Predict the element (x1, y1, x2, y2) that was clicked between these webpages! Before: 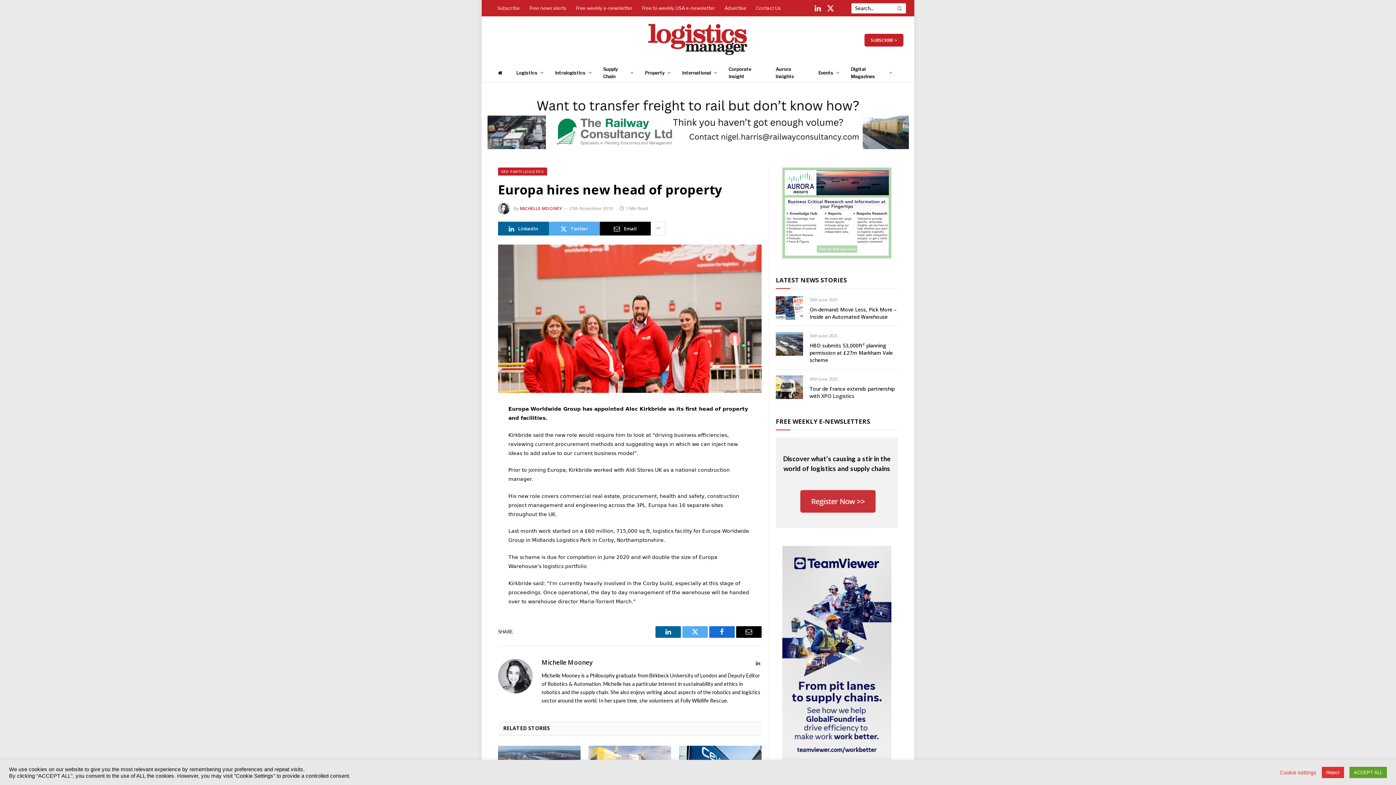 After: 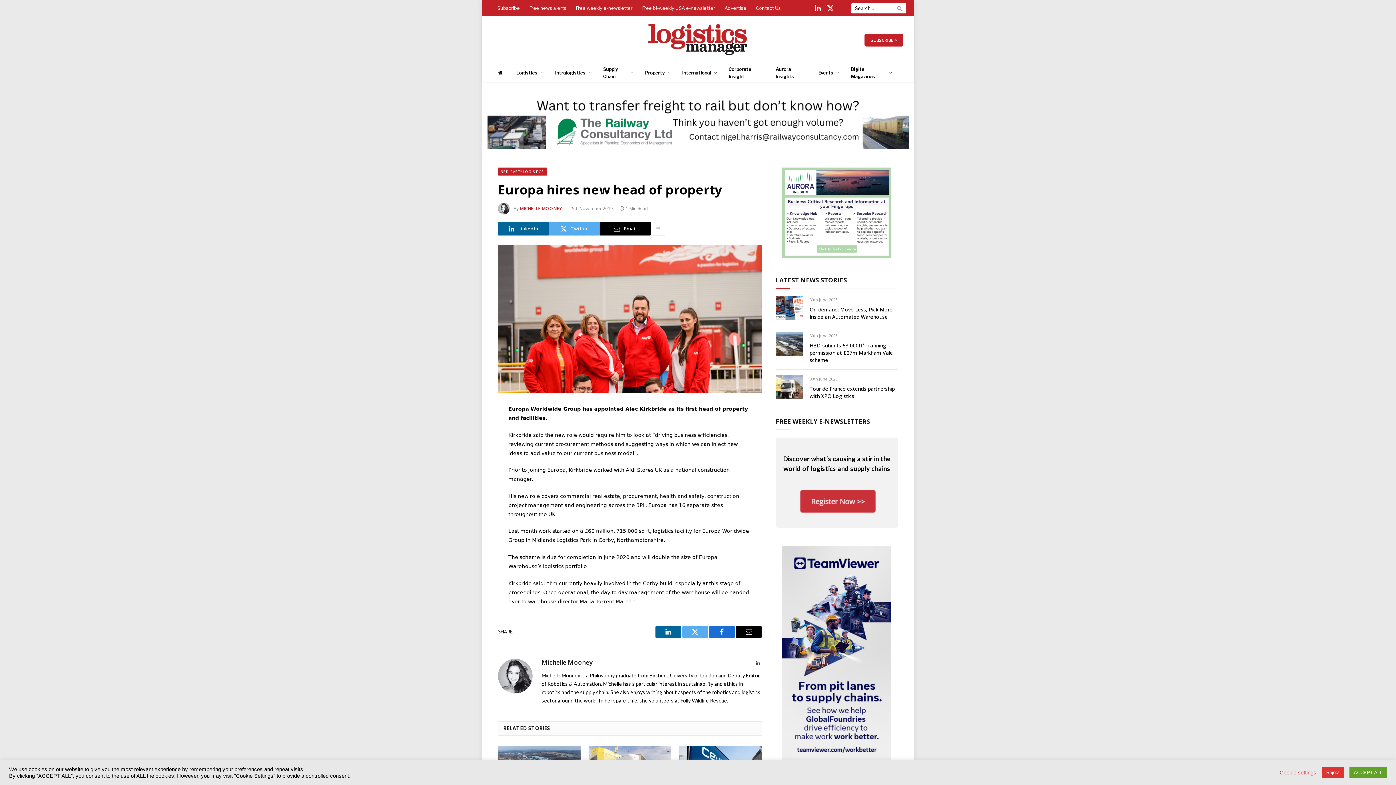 Action: bbox: (782, 546, 891, 764)